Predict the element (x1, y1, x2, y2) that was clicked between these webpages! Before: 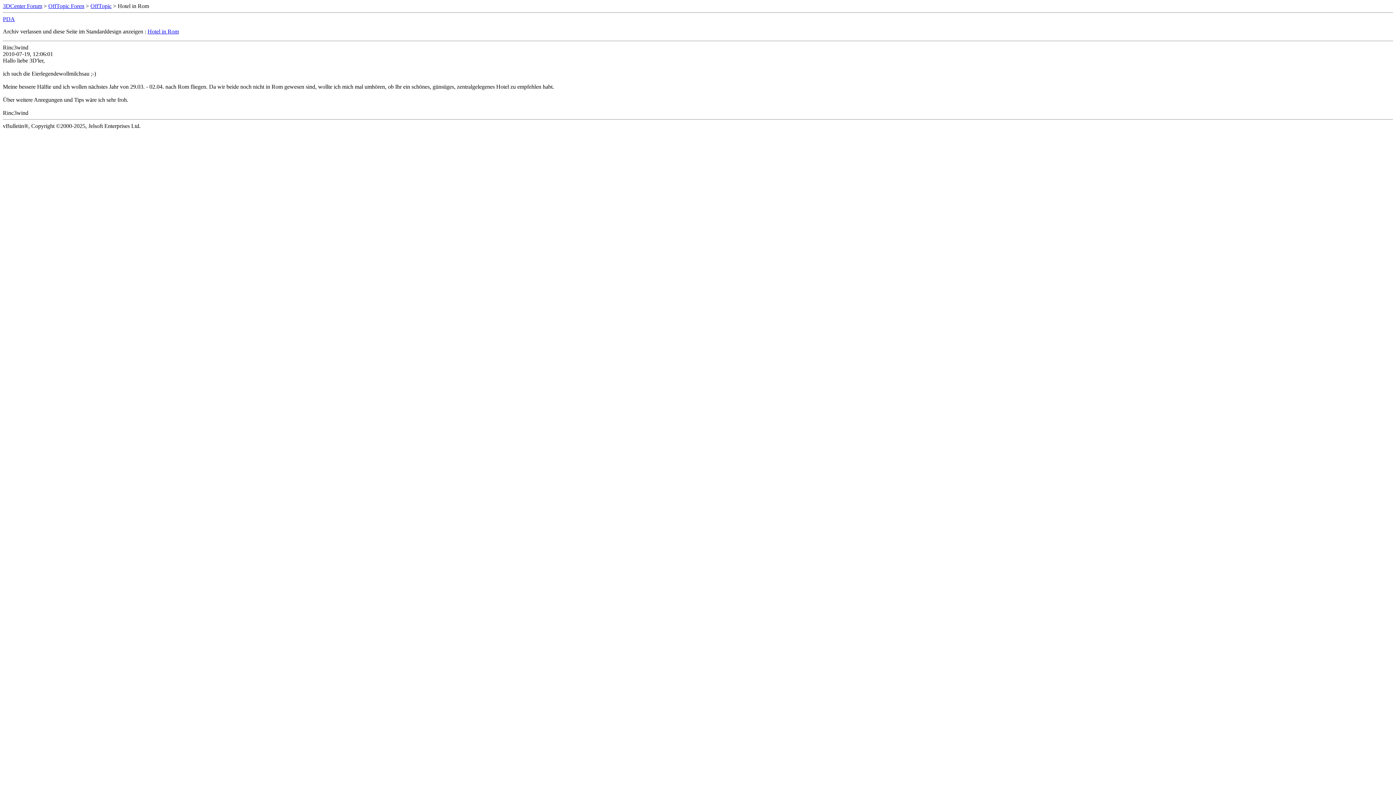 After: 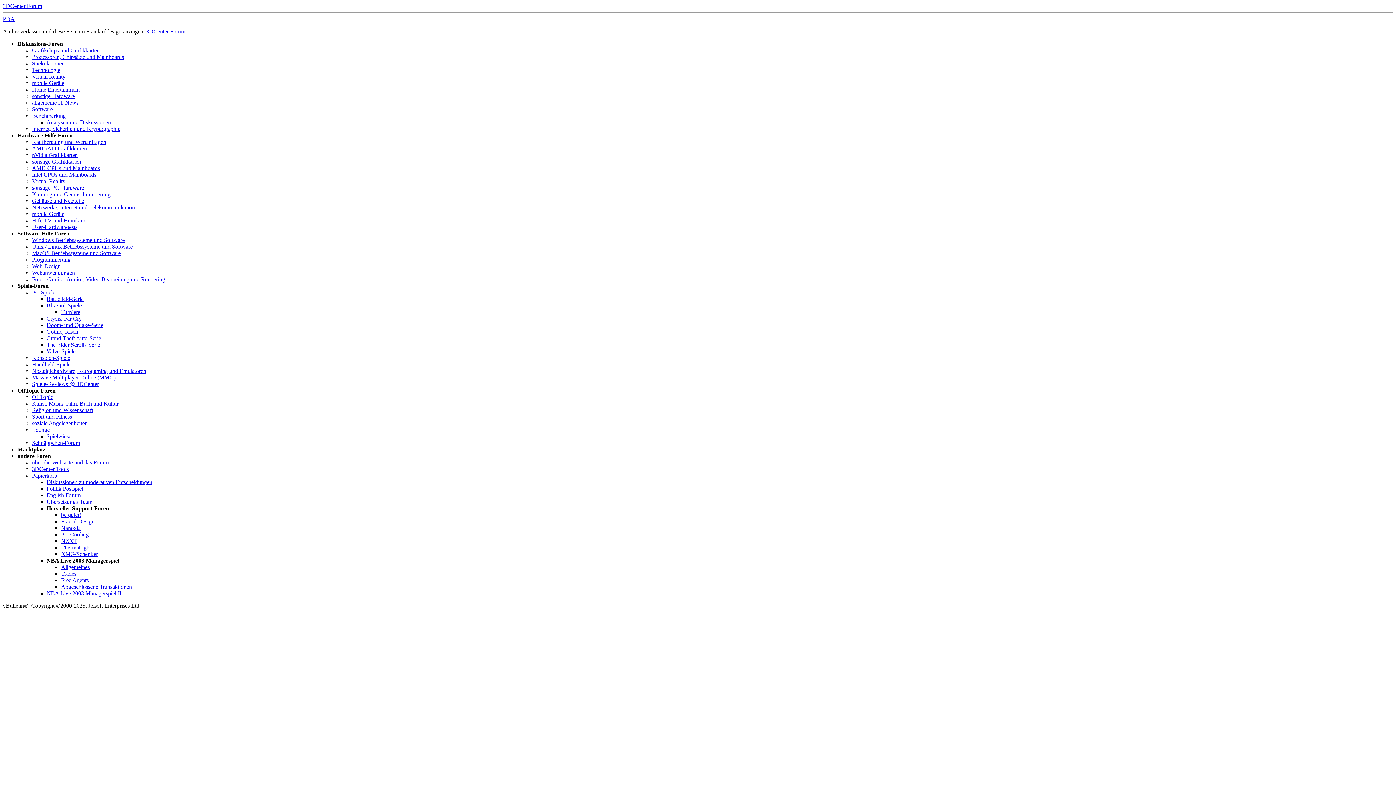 Action: label: 3DCenter Forum bbox: (2, 2, 42, 9)